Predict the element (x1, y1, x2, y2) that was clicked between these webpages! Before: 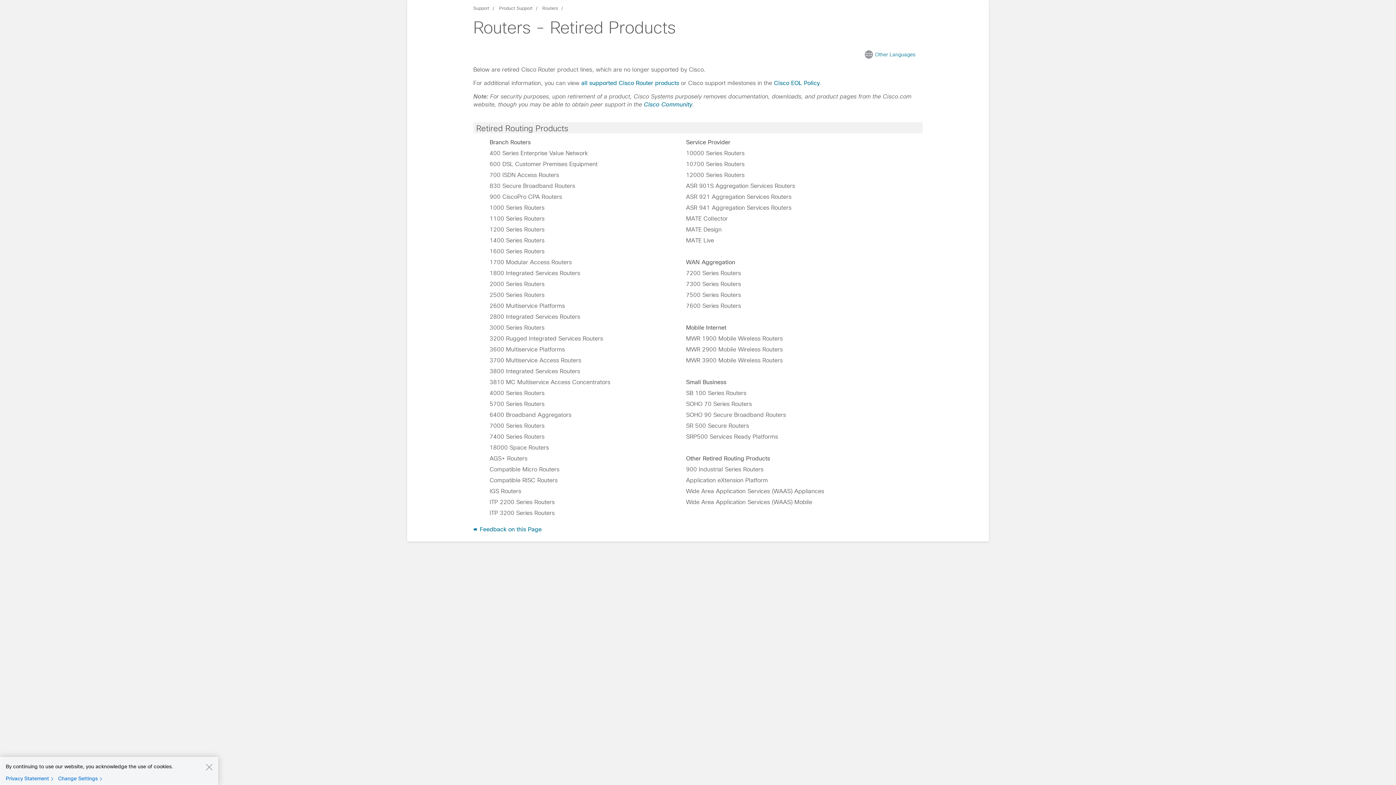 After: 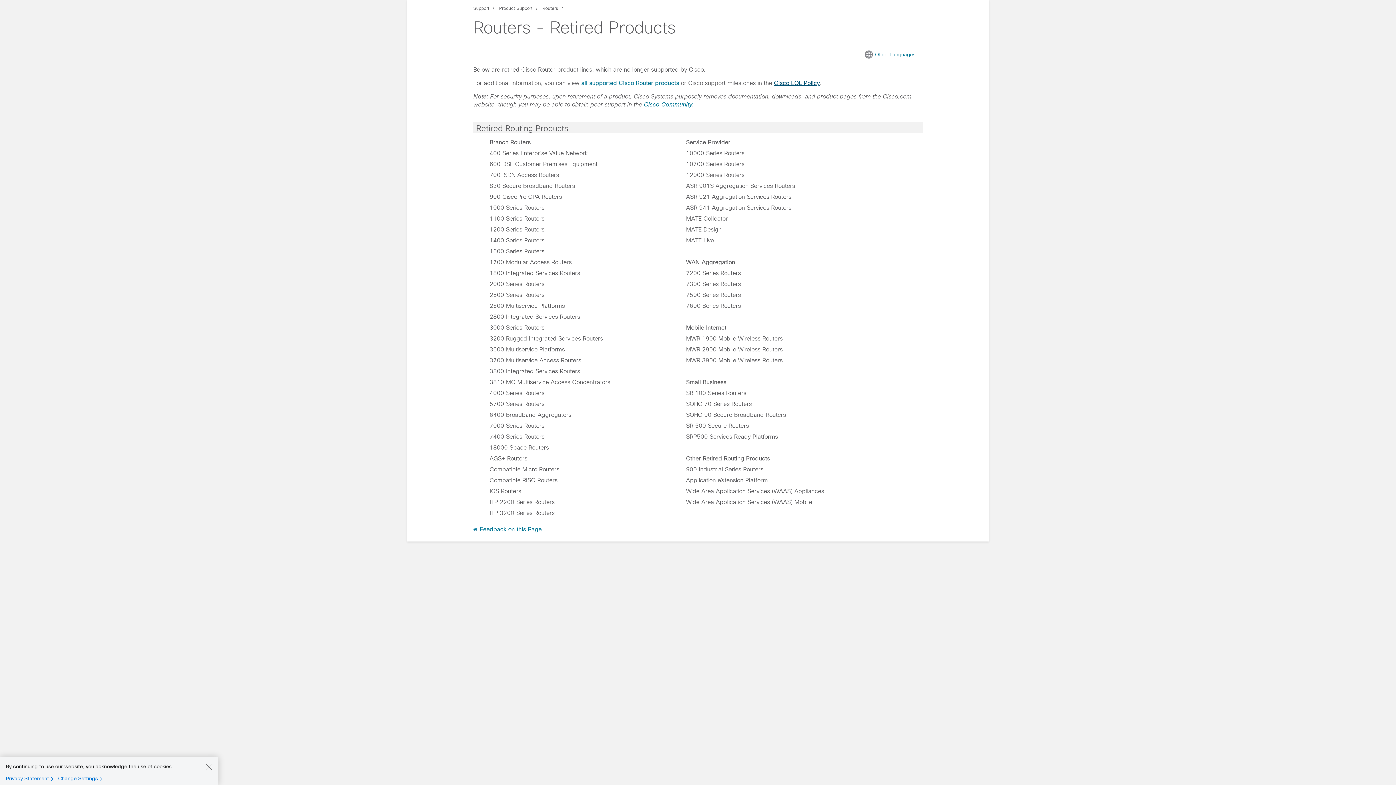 Action: bbox: (774, 80, 820, 86) label: Cisco EOL Policy